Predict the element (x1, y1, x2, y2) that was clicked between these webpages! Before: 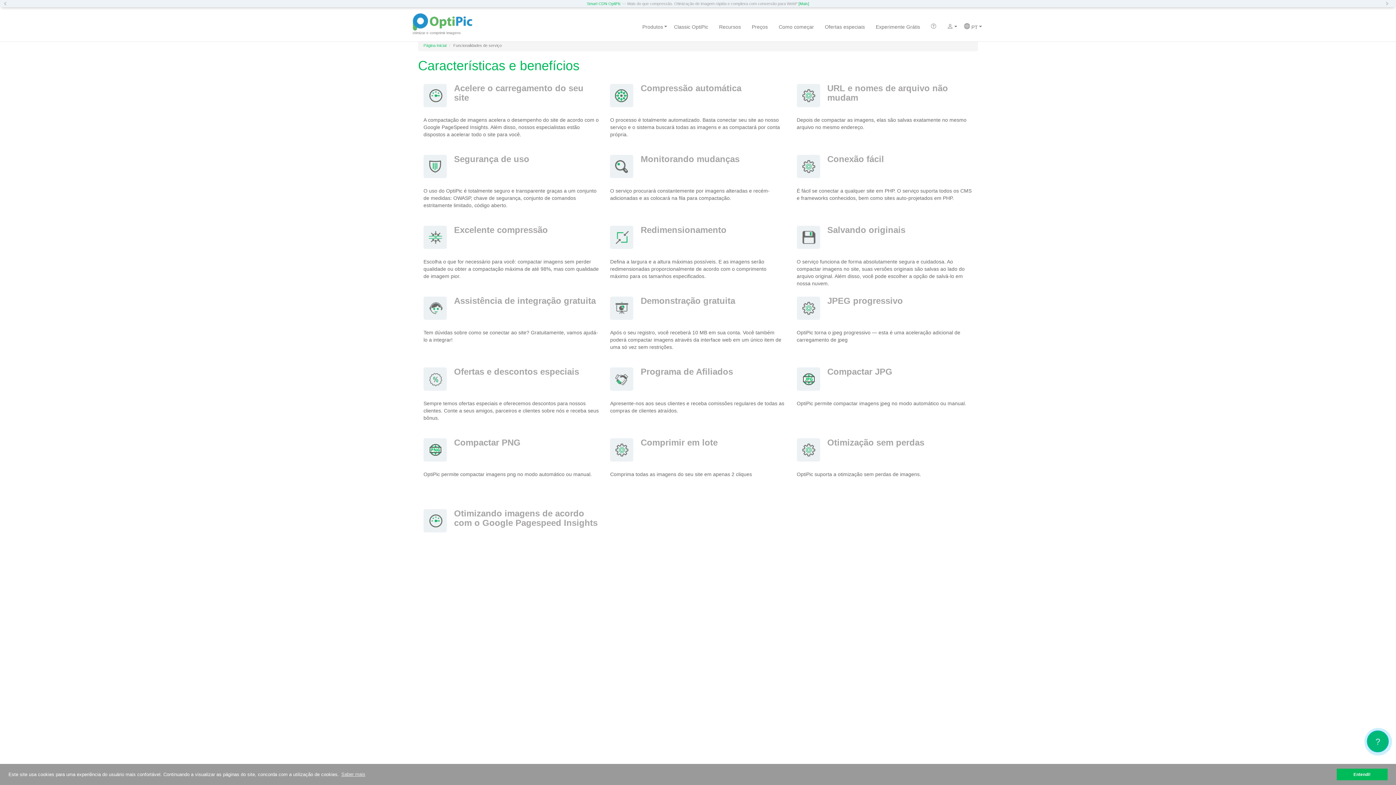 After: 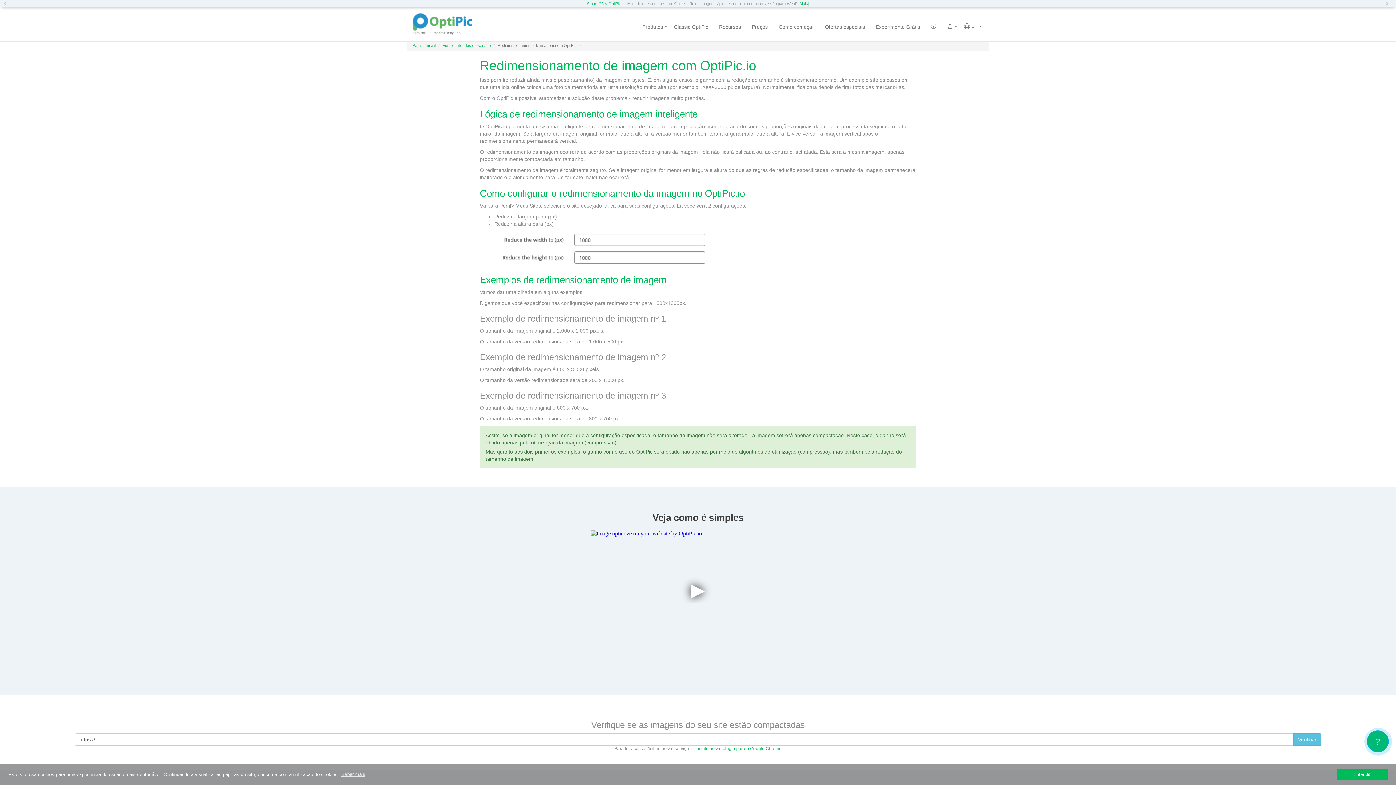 Action: bbox: (640, 225, 726, 234) label: Redimensionamento